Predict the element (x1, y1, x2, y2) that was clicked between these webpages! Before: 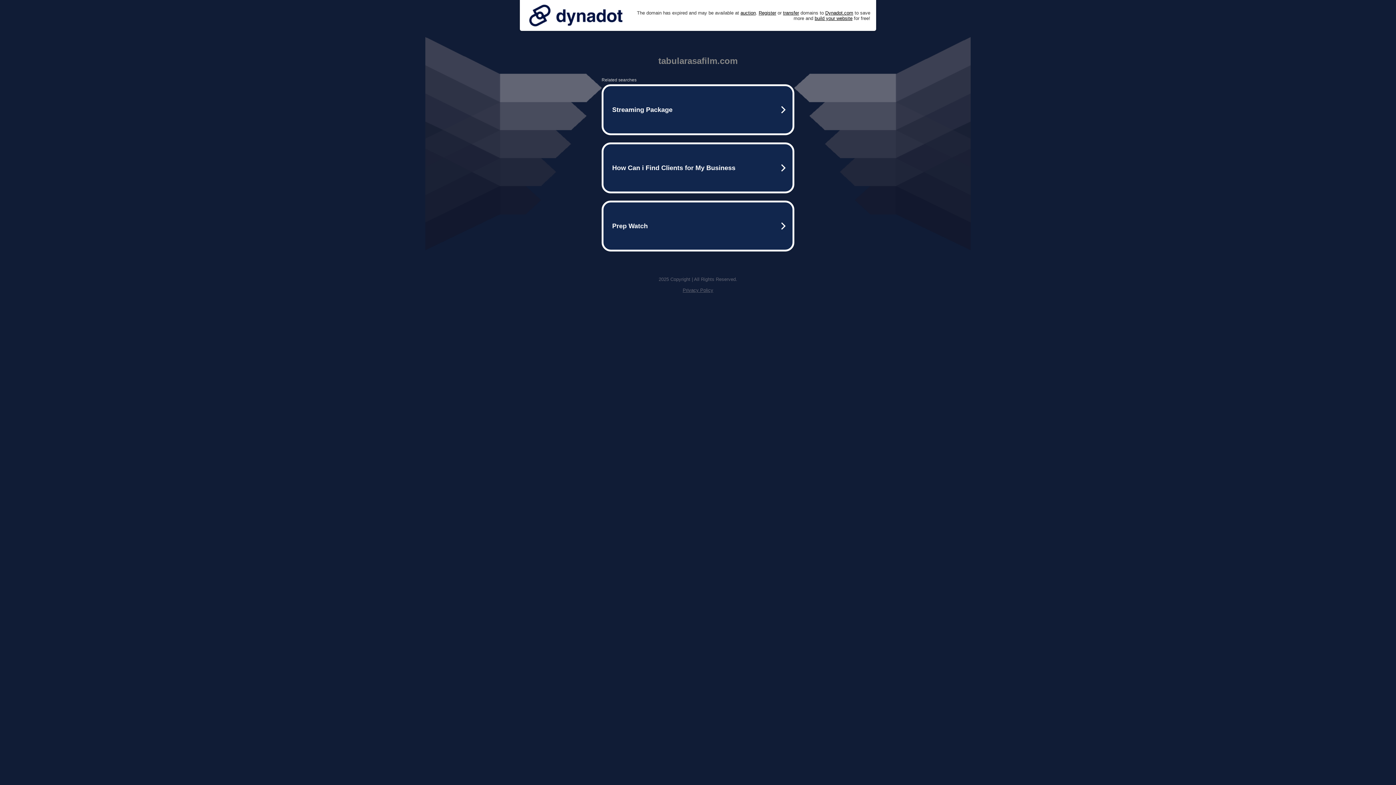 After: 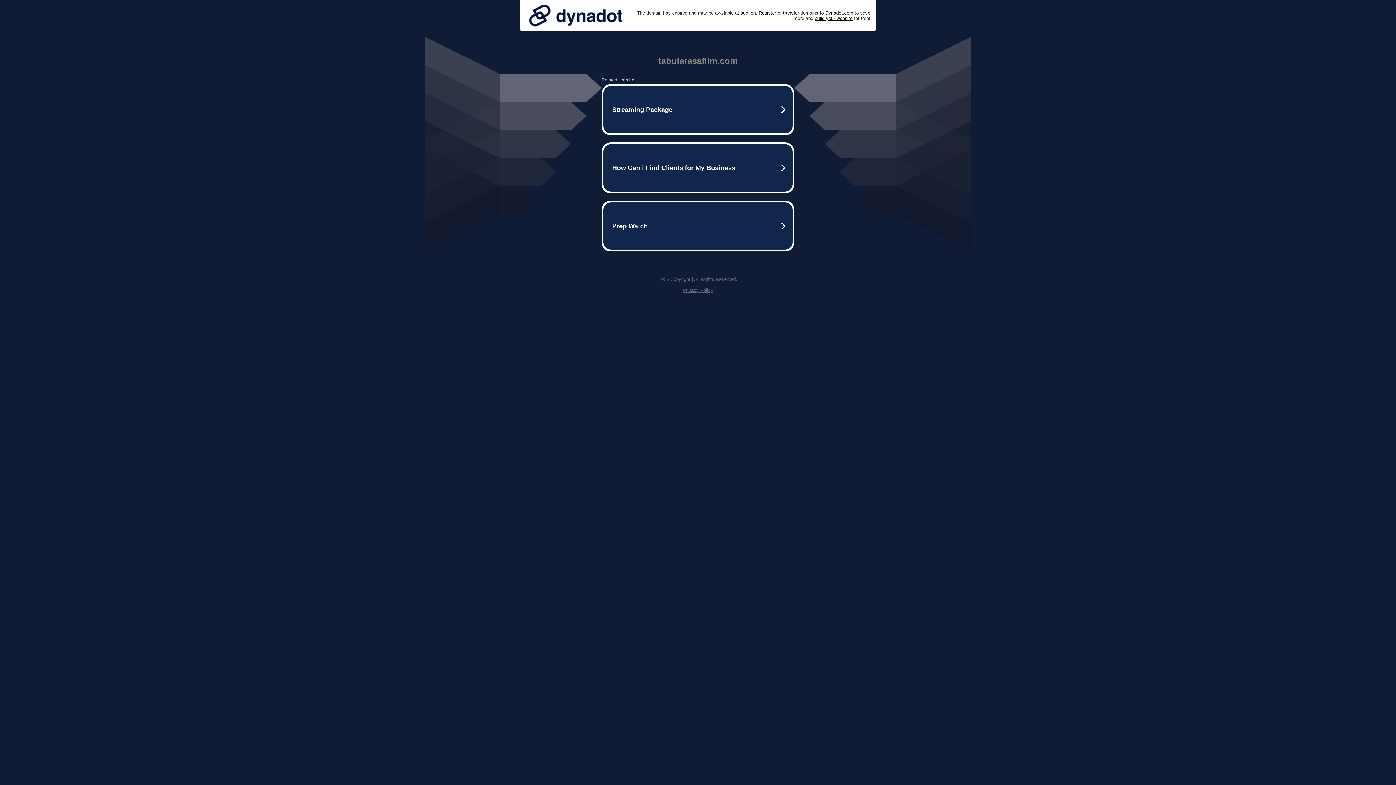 Action: bbox: (682, 287, 713, 293) label: Privacy Policy